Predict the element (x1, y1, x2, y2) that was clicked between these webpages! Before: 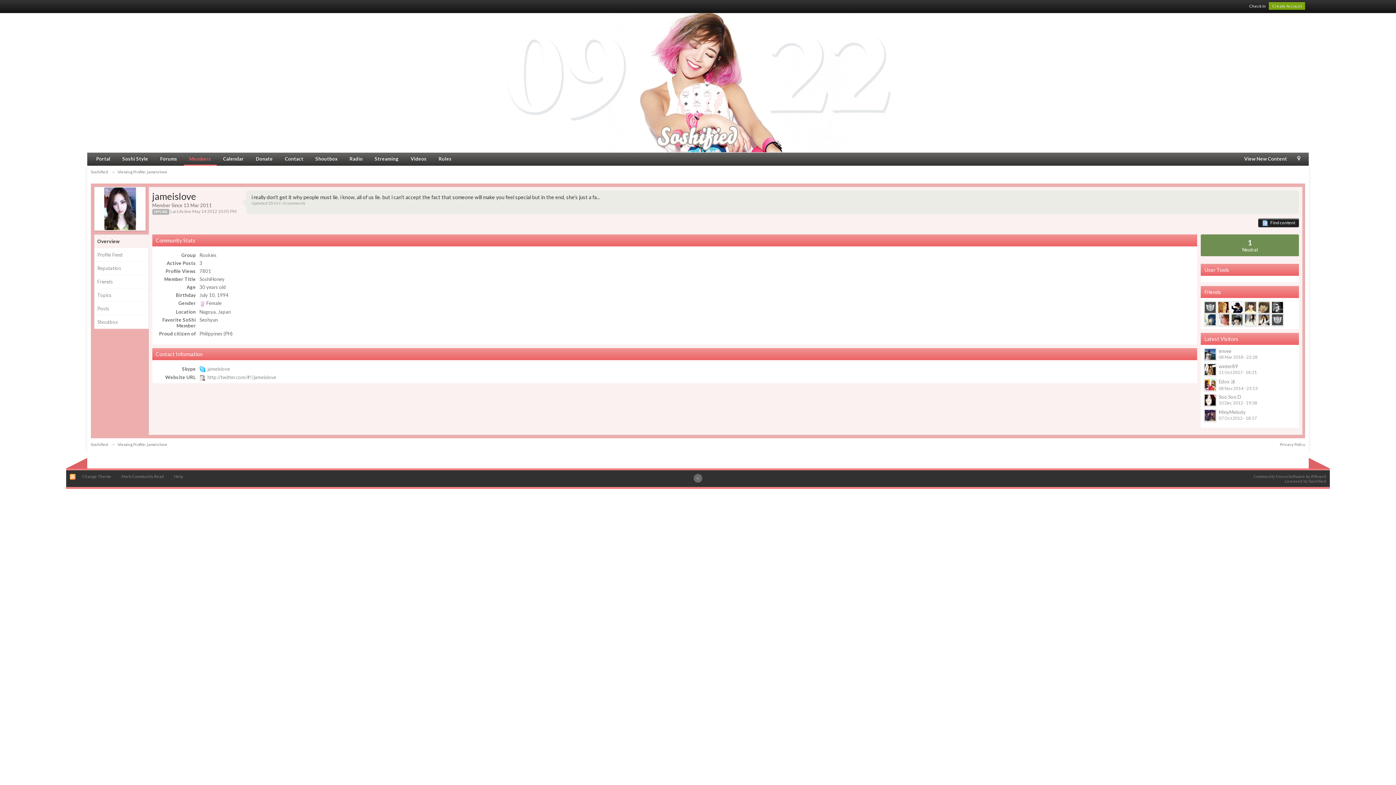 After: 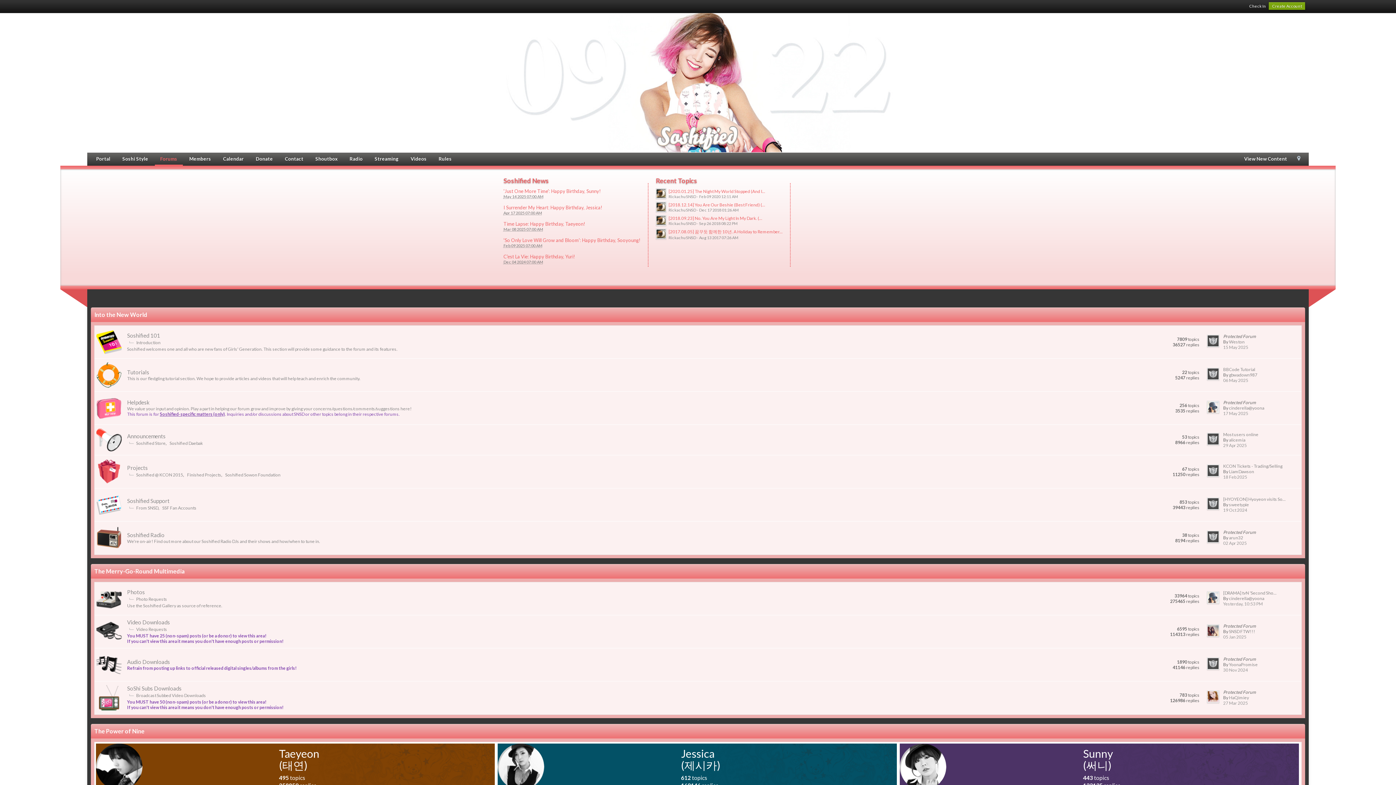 Action: bbox: (90, 169, 108, 174) label: Soshified